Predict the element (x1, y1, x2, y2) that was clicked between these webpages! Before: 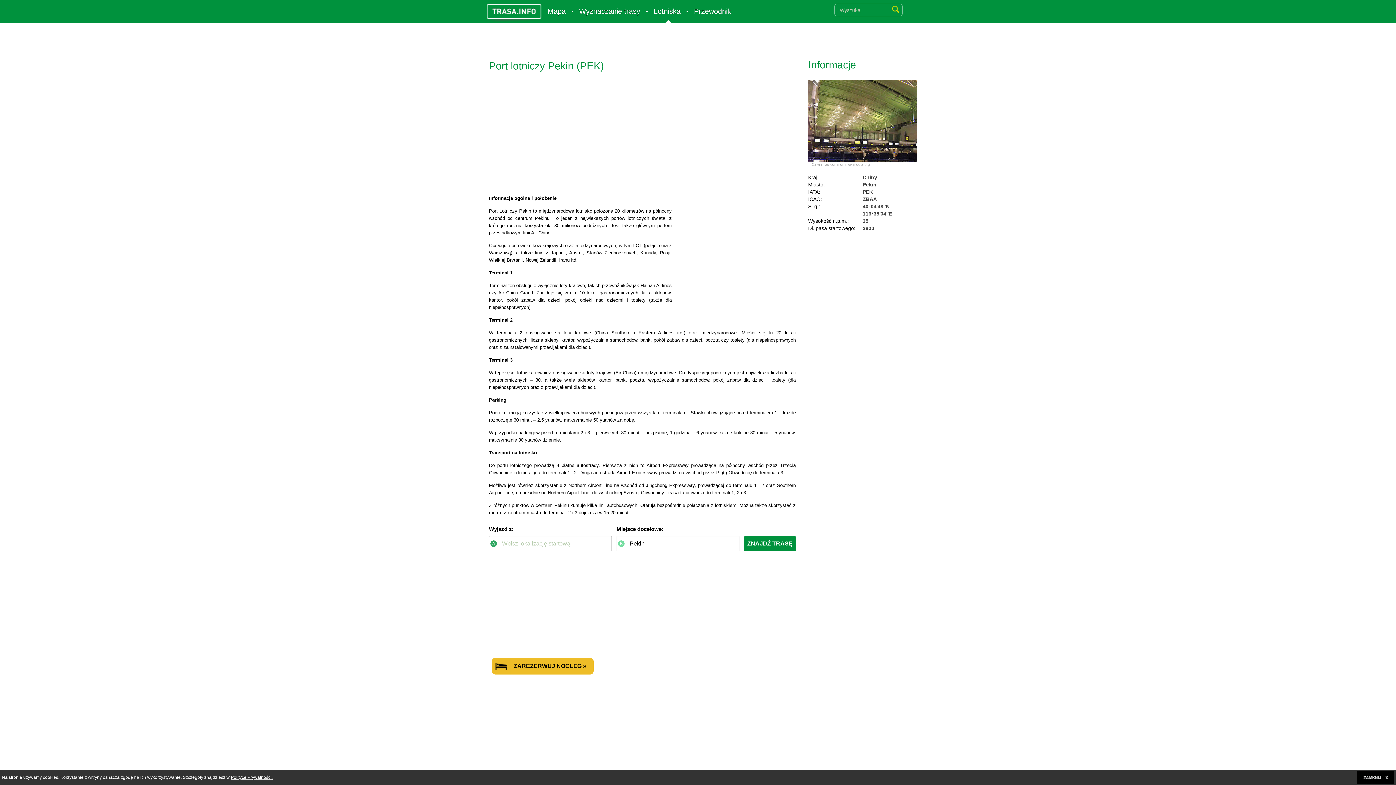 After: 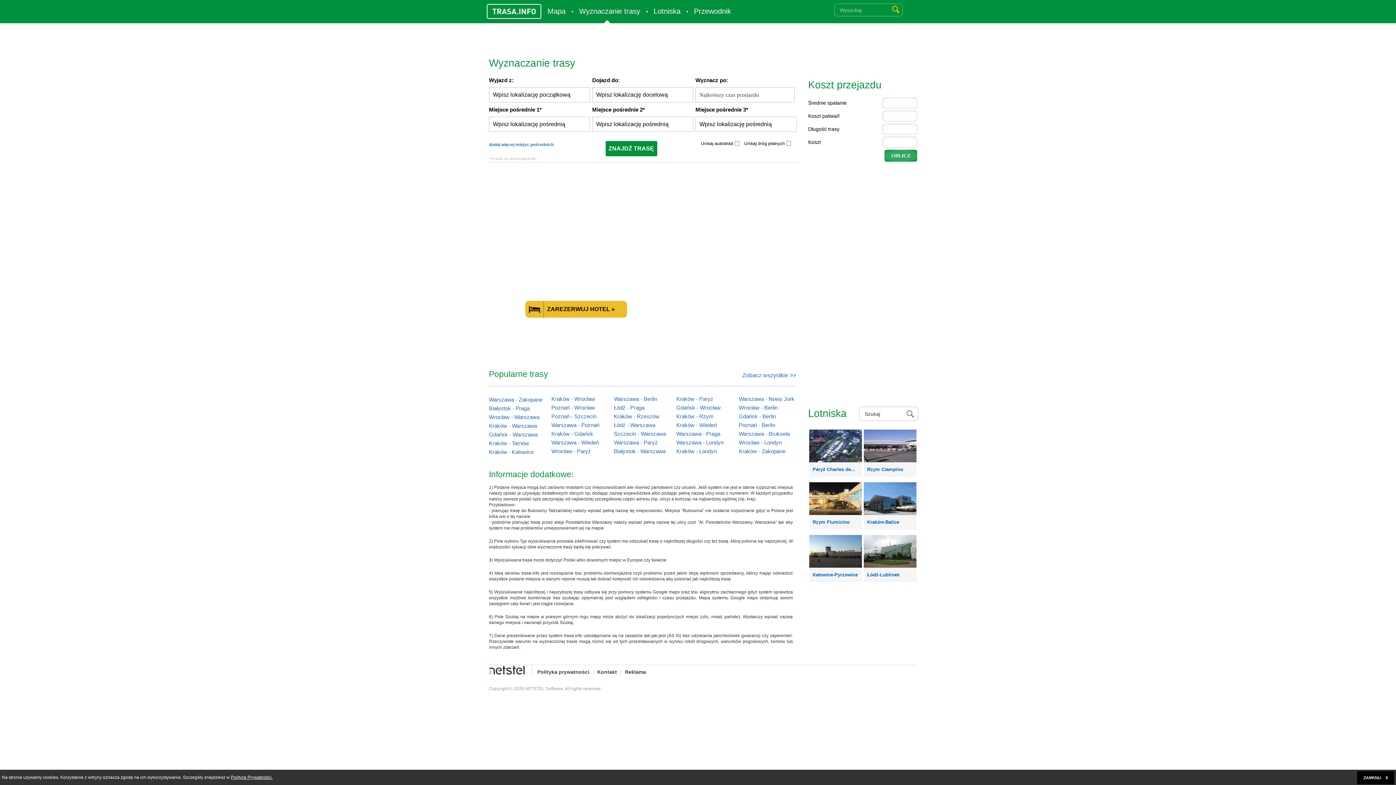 Action: bbox: (573, 3, 646, 19) label: Wyznaczanie trasy